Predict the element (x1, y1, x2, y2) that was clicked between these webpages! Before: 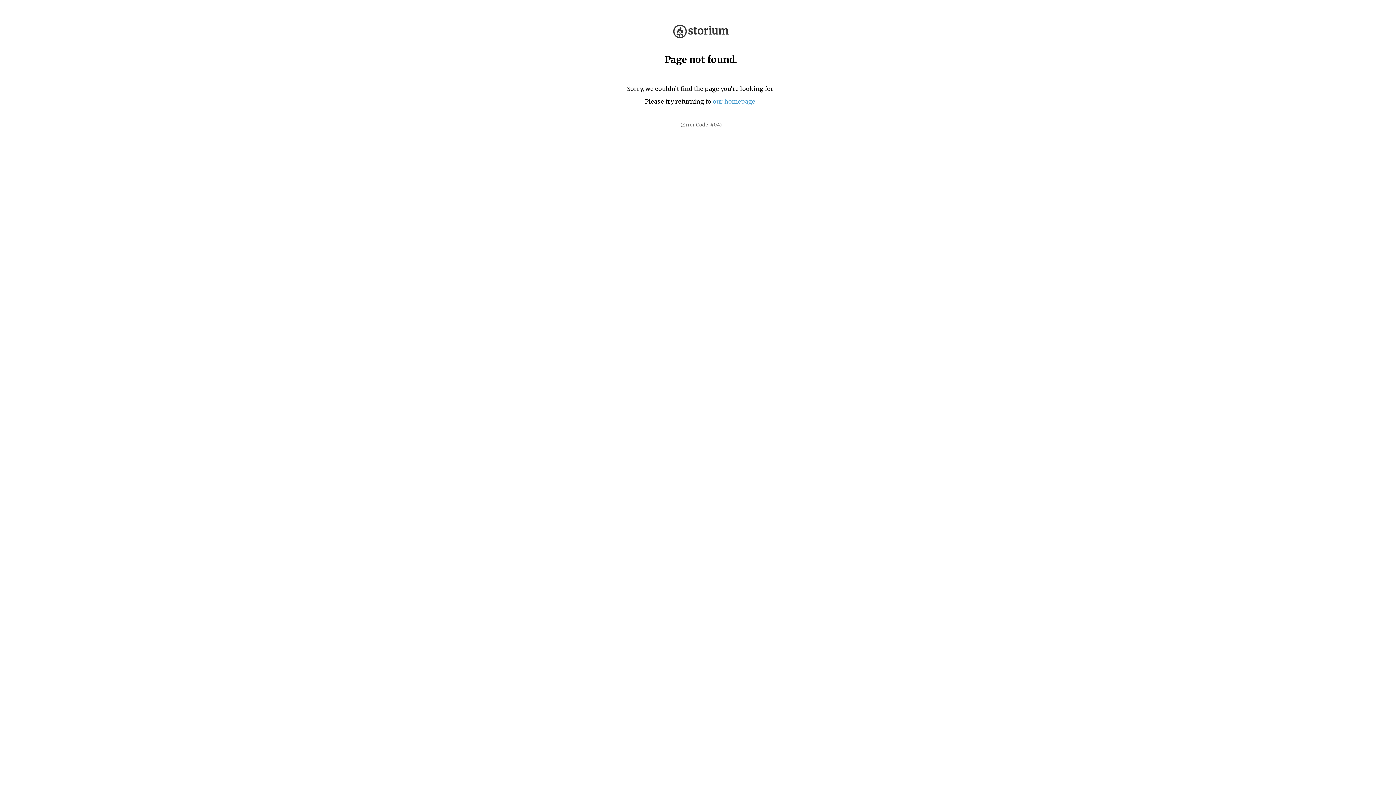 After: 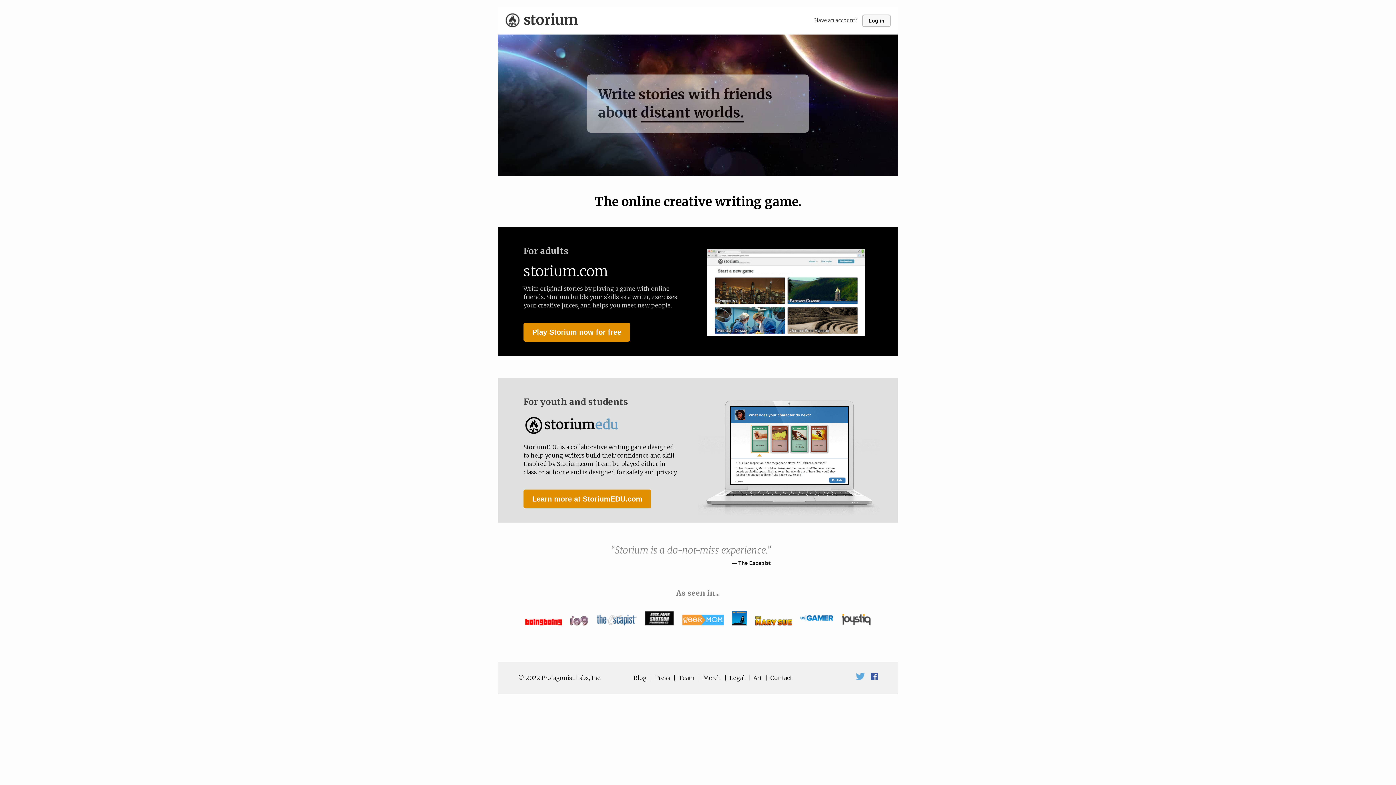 Action: bbox: (673, 32, 728, 39)